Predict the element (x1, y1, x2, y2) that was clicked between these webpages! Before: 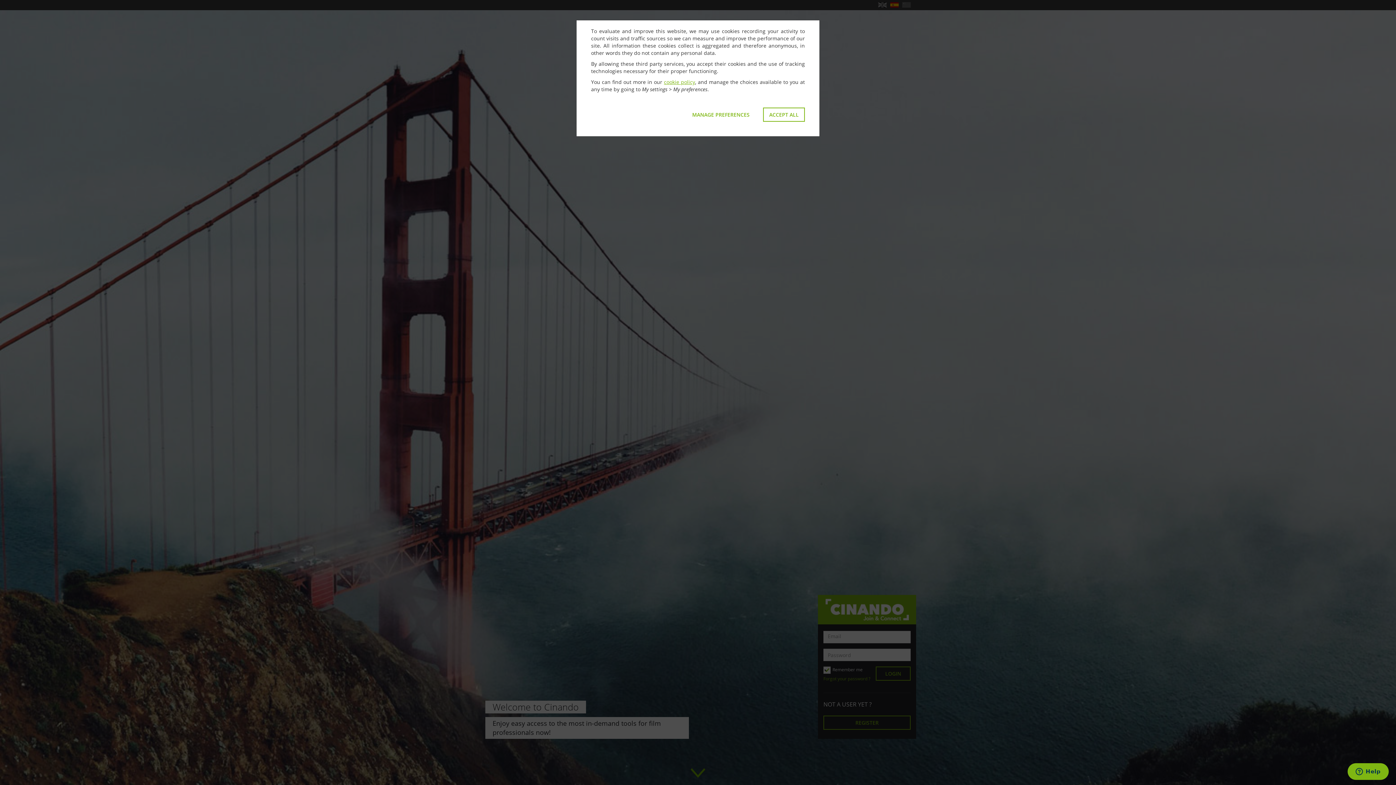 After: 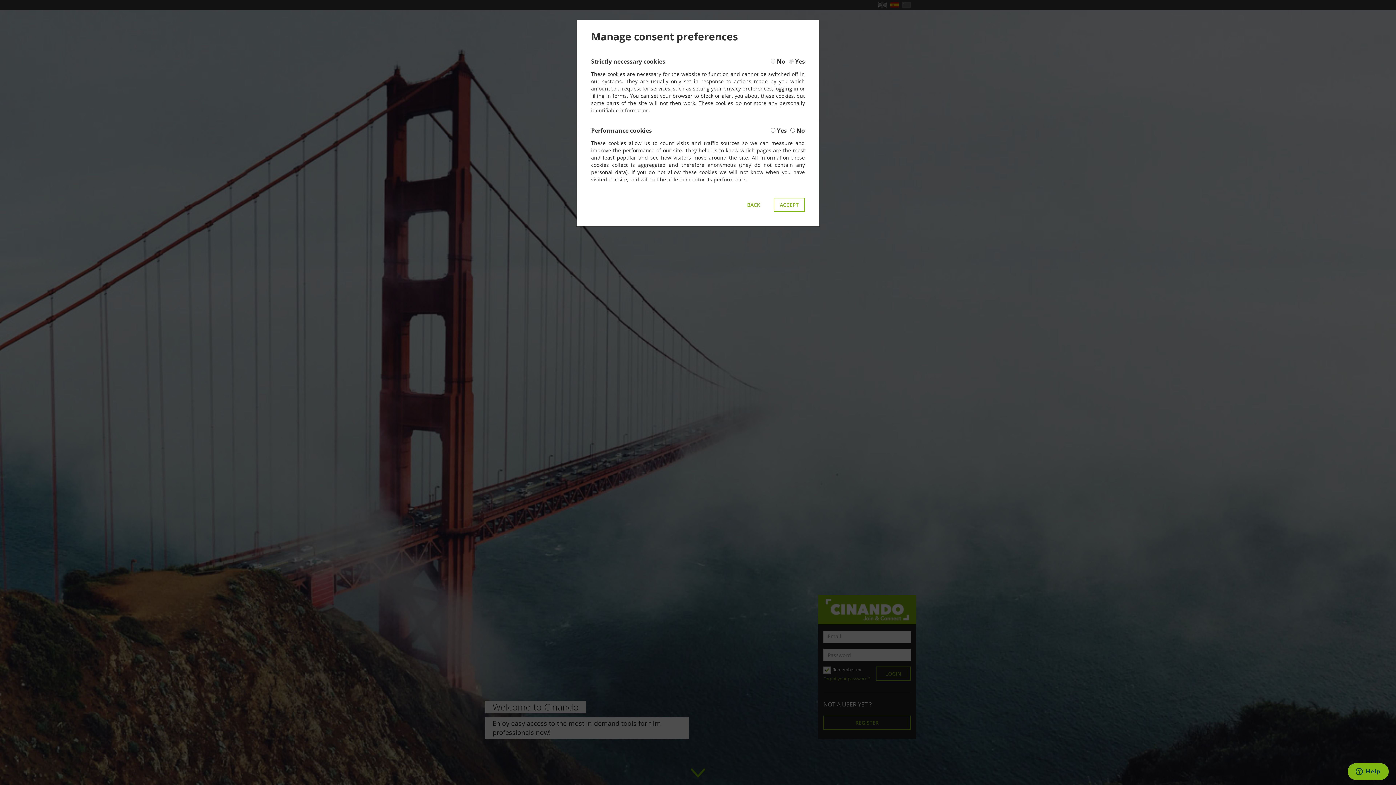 Action: label: MANAGE PREFERENCES bbox: (686, 107, 756, 121)